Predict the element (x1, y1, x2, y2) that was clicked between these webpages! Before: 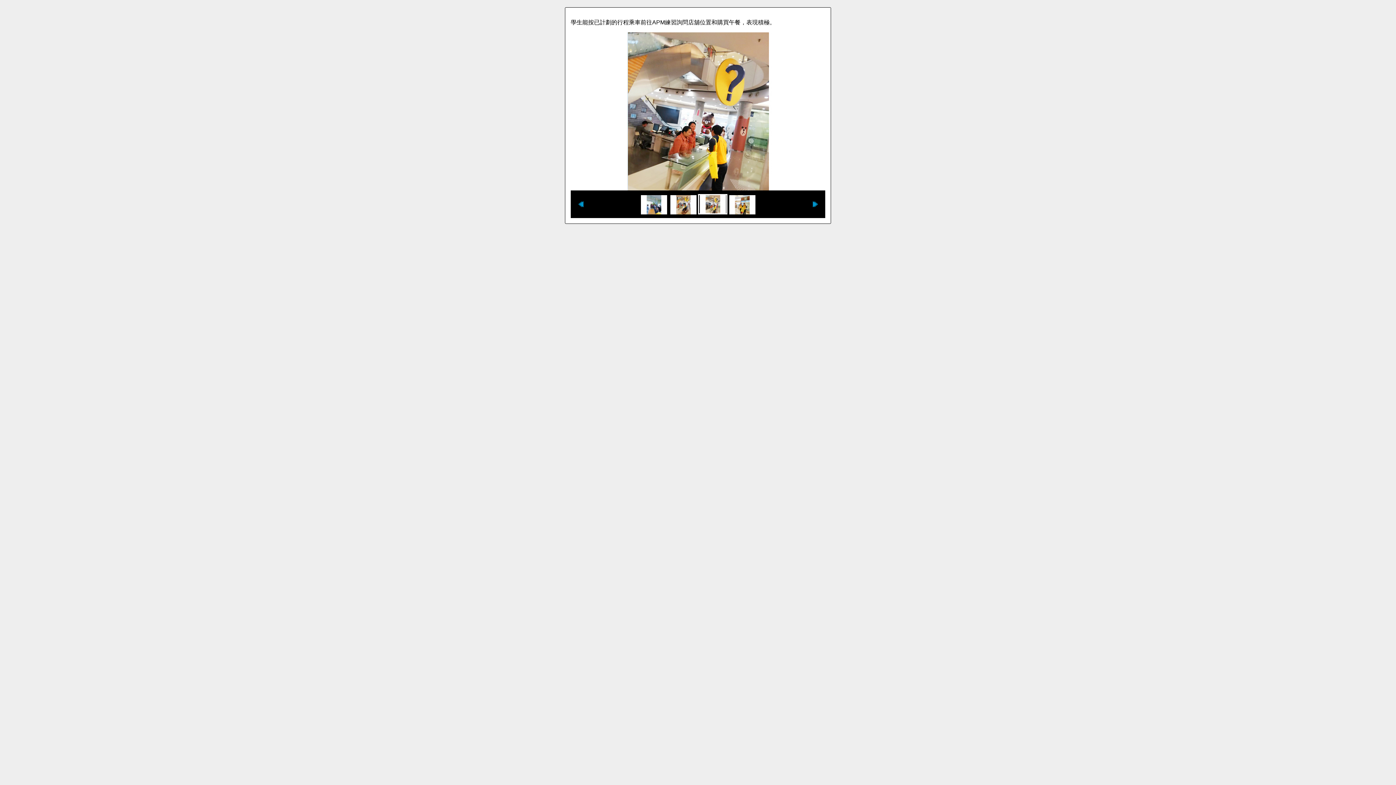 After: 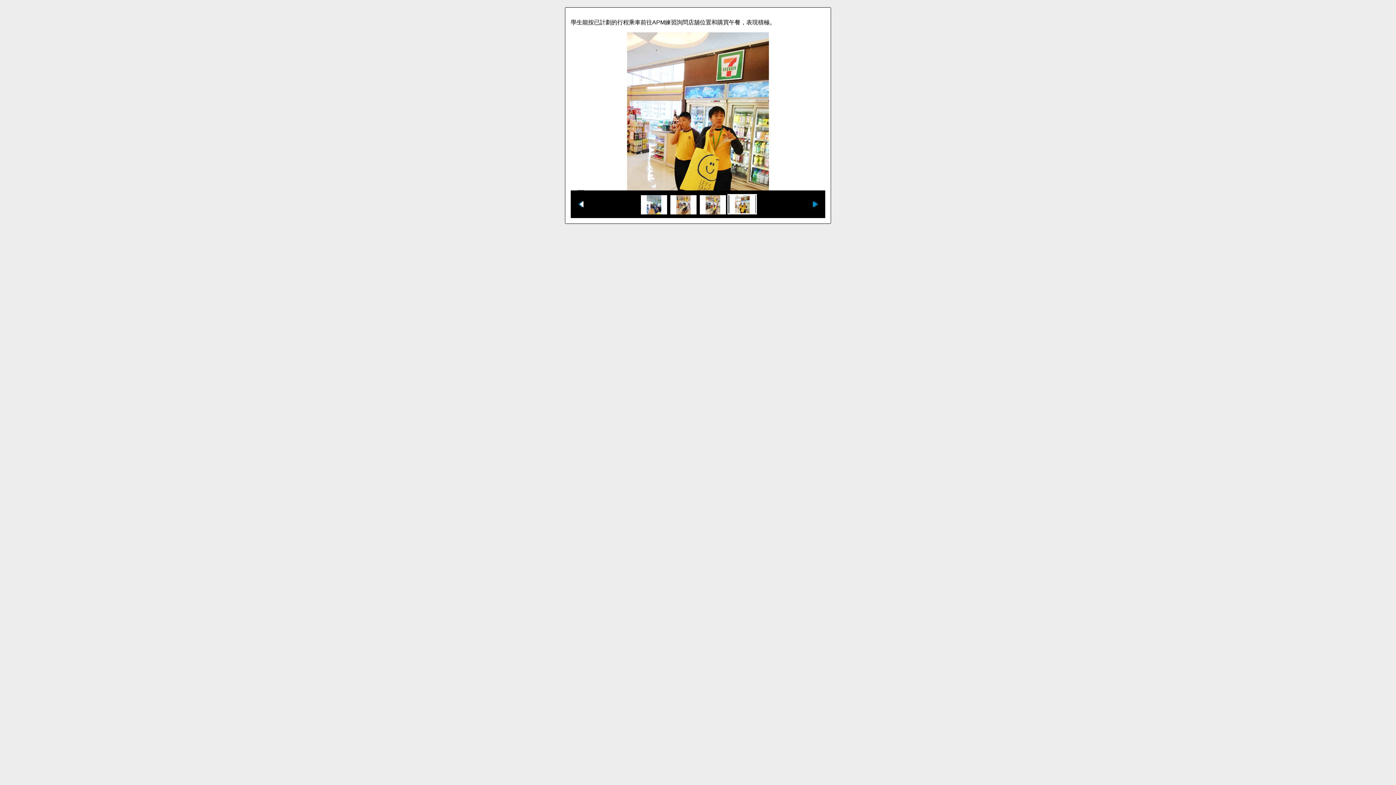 Action: bbox: (578, 190, 583, 218)